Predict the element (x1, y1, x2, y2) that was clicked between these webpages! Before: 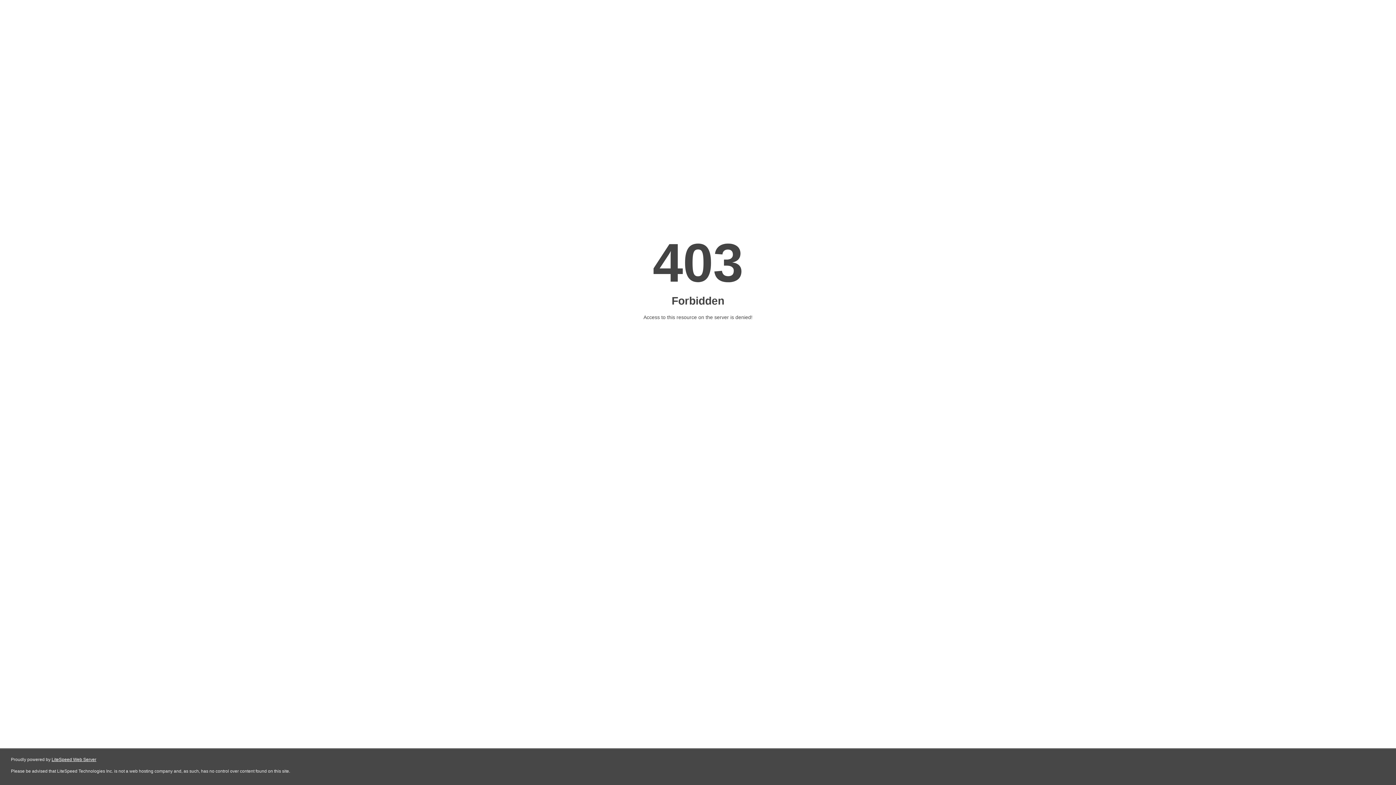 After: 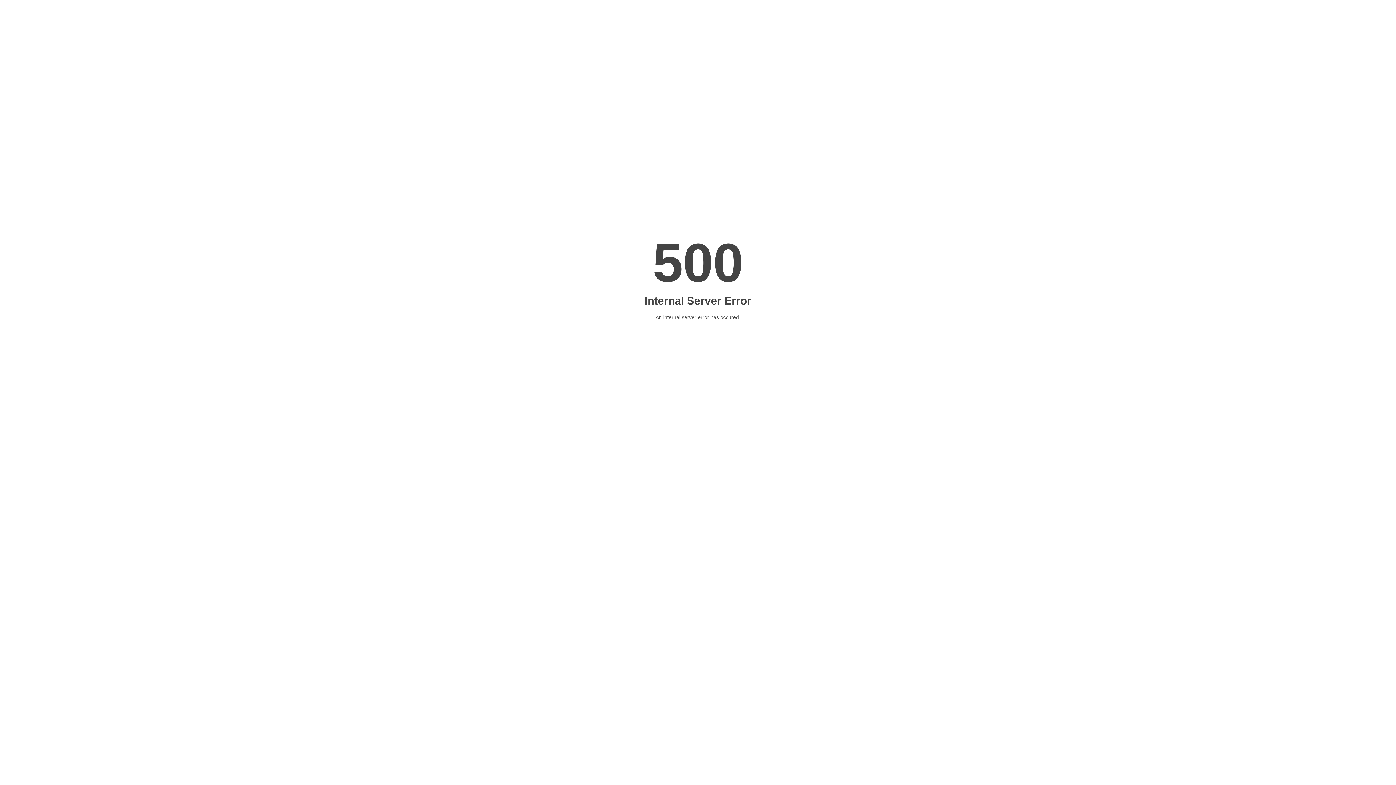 Action: bbox: (51, 757, 96, 762) label: LiteSpeed Web Server